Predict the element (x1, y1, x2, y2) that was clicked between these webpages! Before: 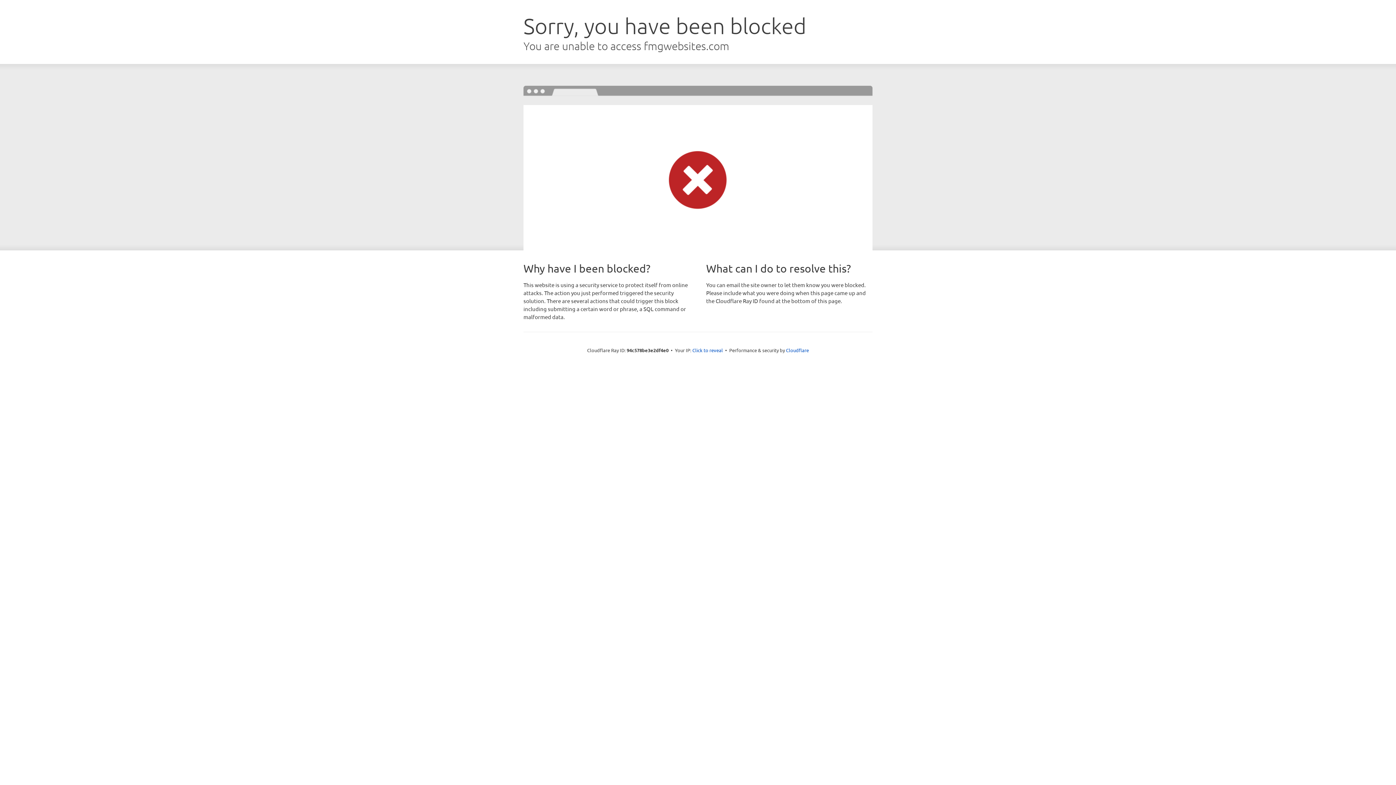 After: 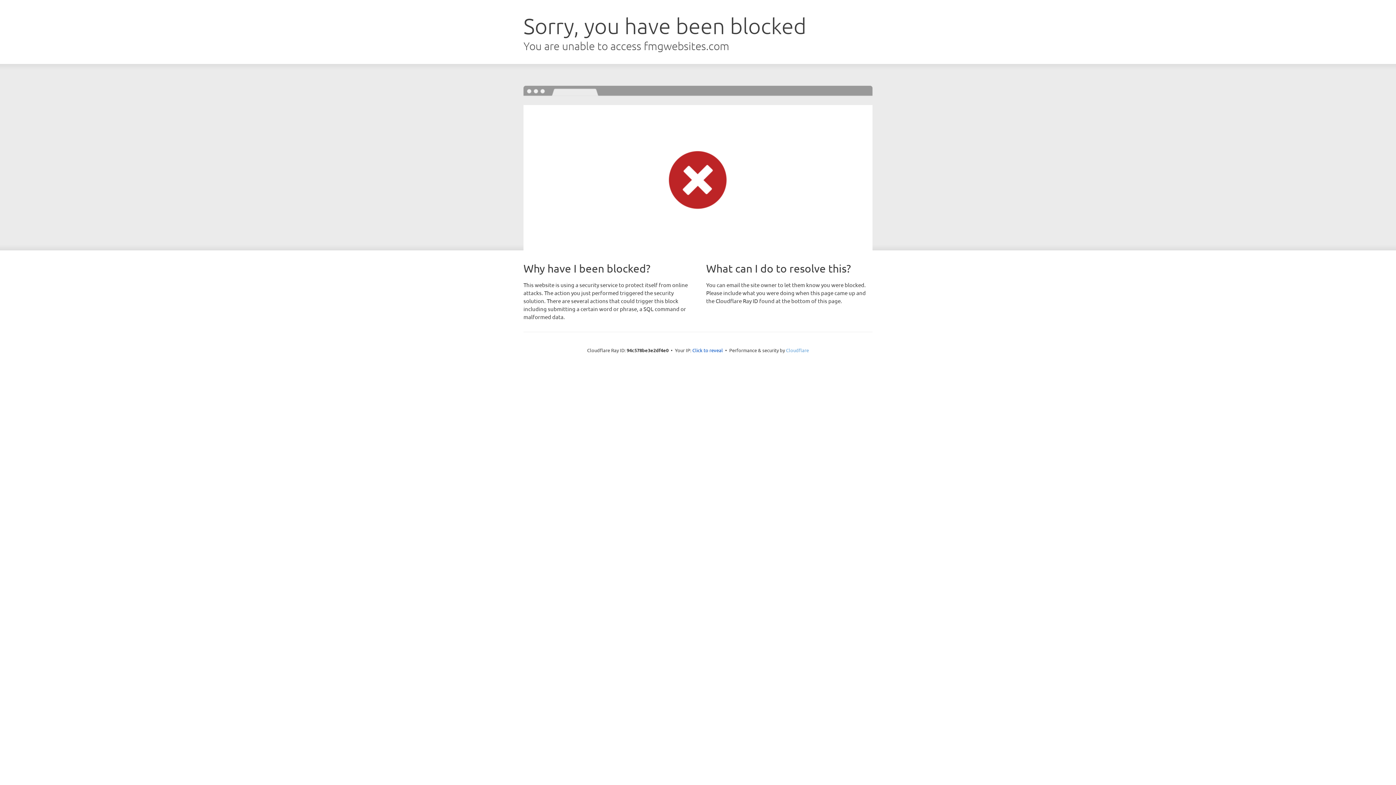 Action: label: Cloudflare bbox: (786, 347, 809, 353)